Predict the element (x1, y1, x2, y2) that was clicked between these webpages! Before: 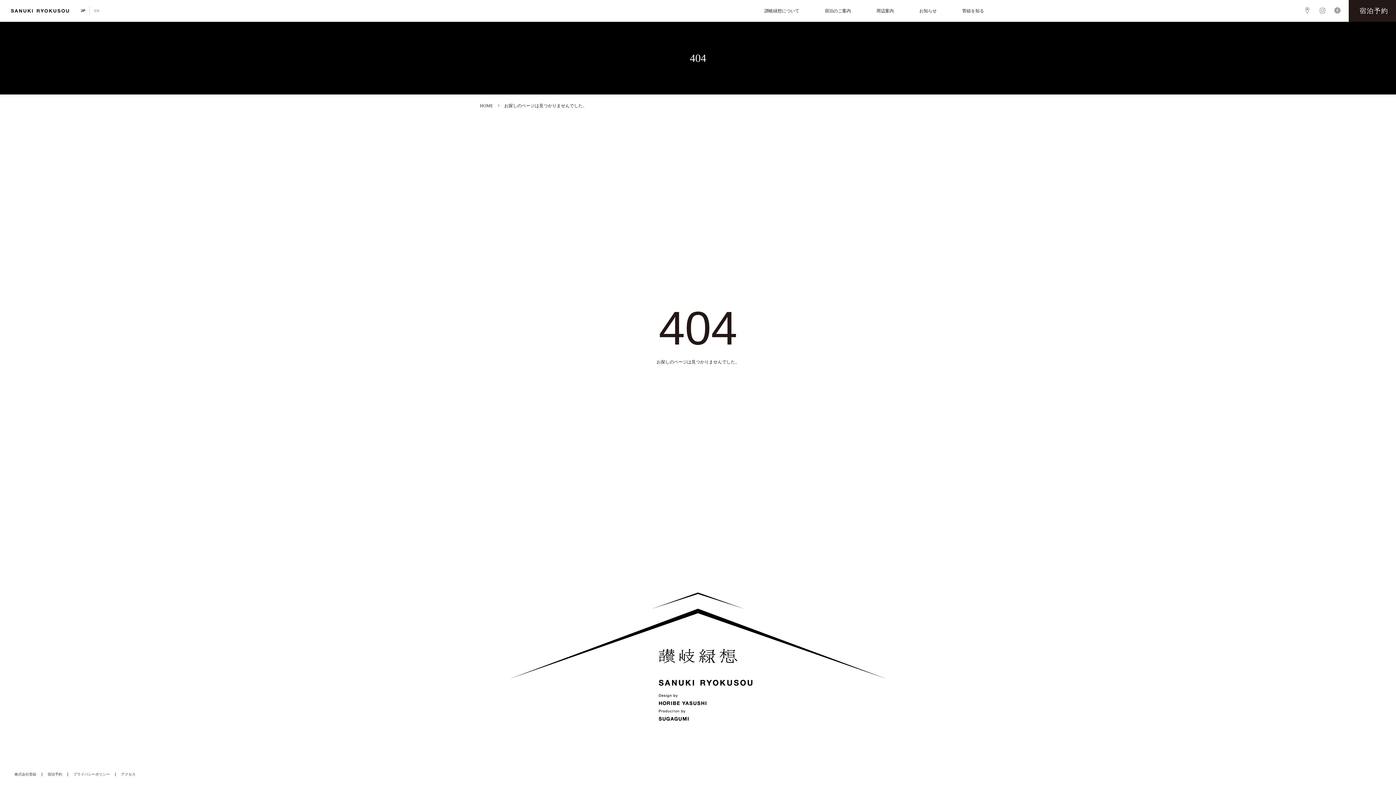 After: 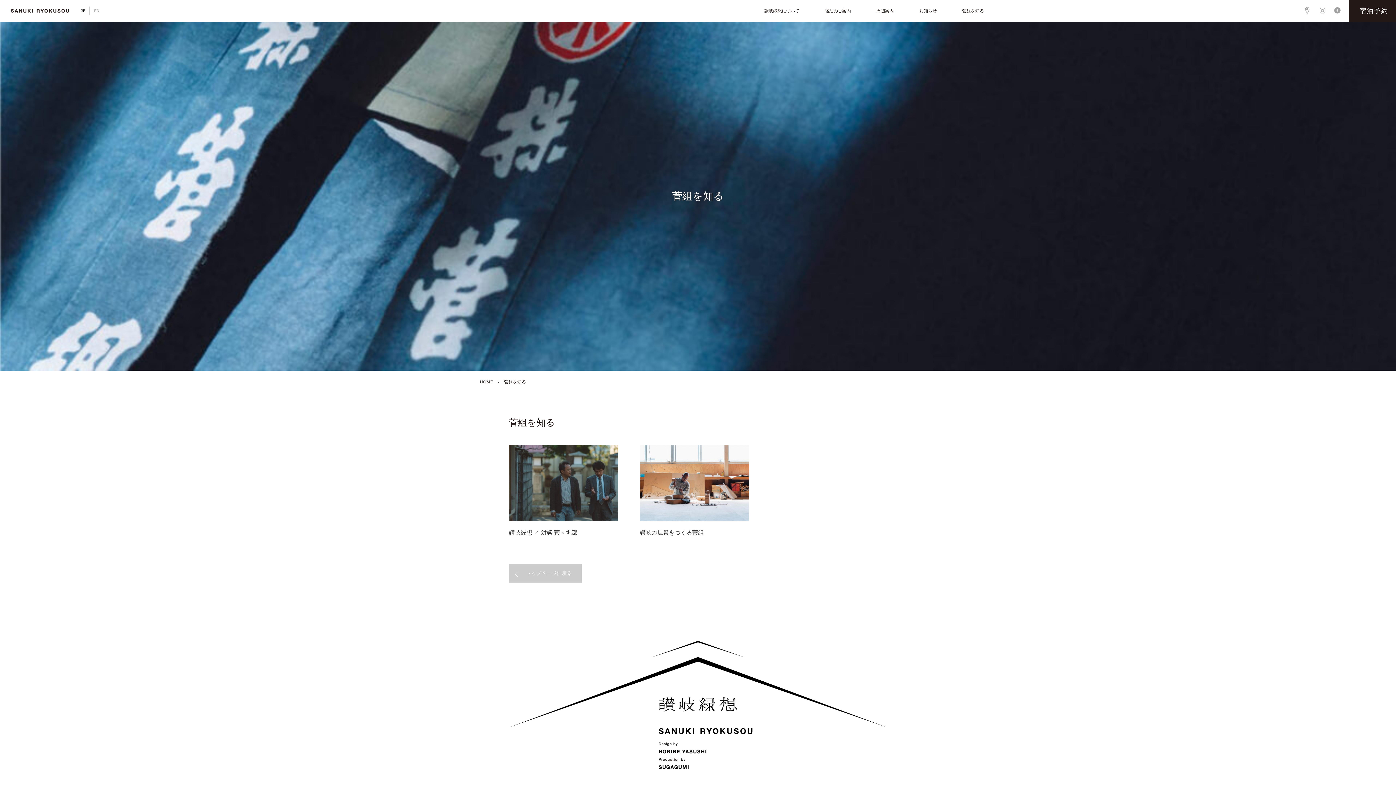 Action: label: 菅組を知る bbox: (949, 0, 997, 21)